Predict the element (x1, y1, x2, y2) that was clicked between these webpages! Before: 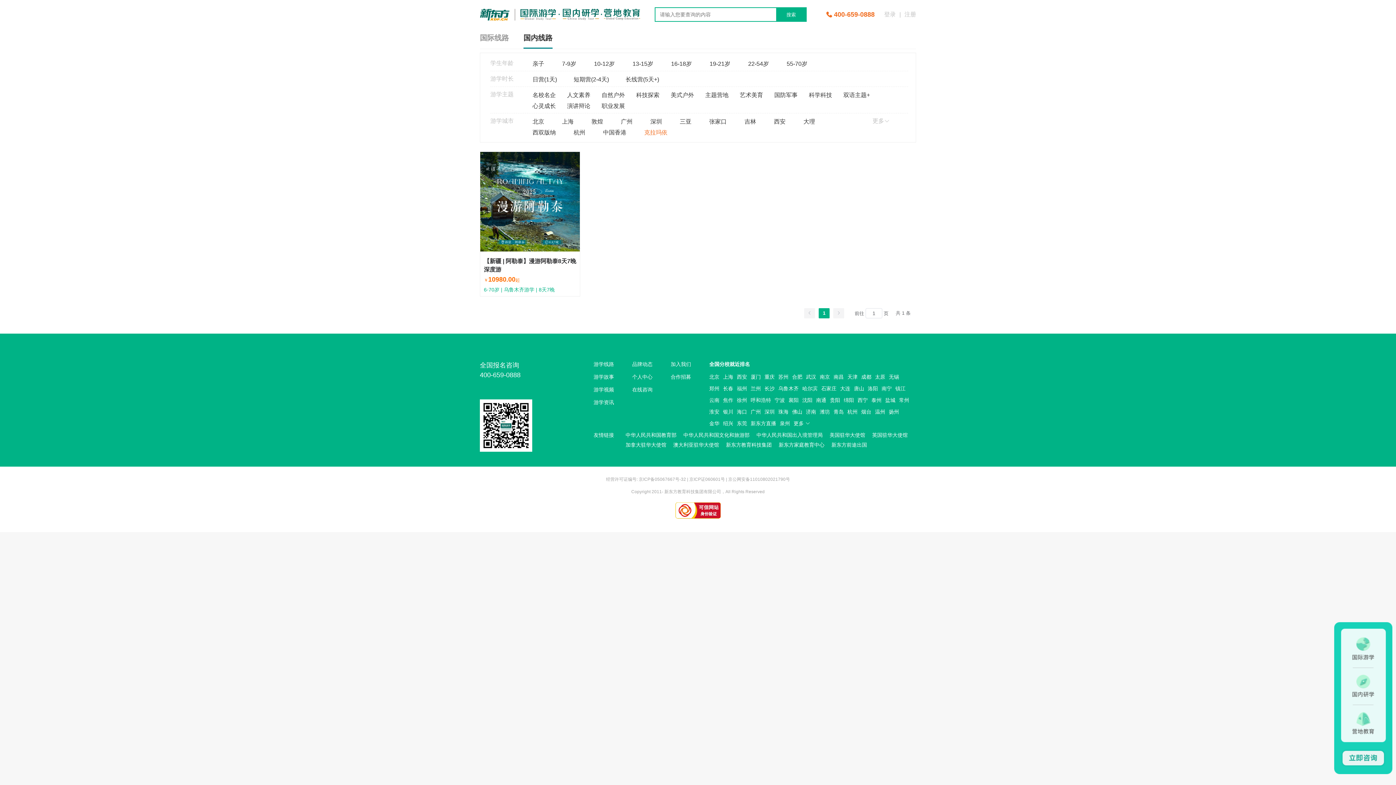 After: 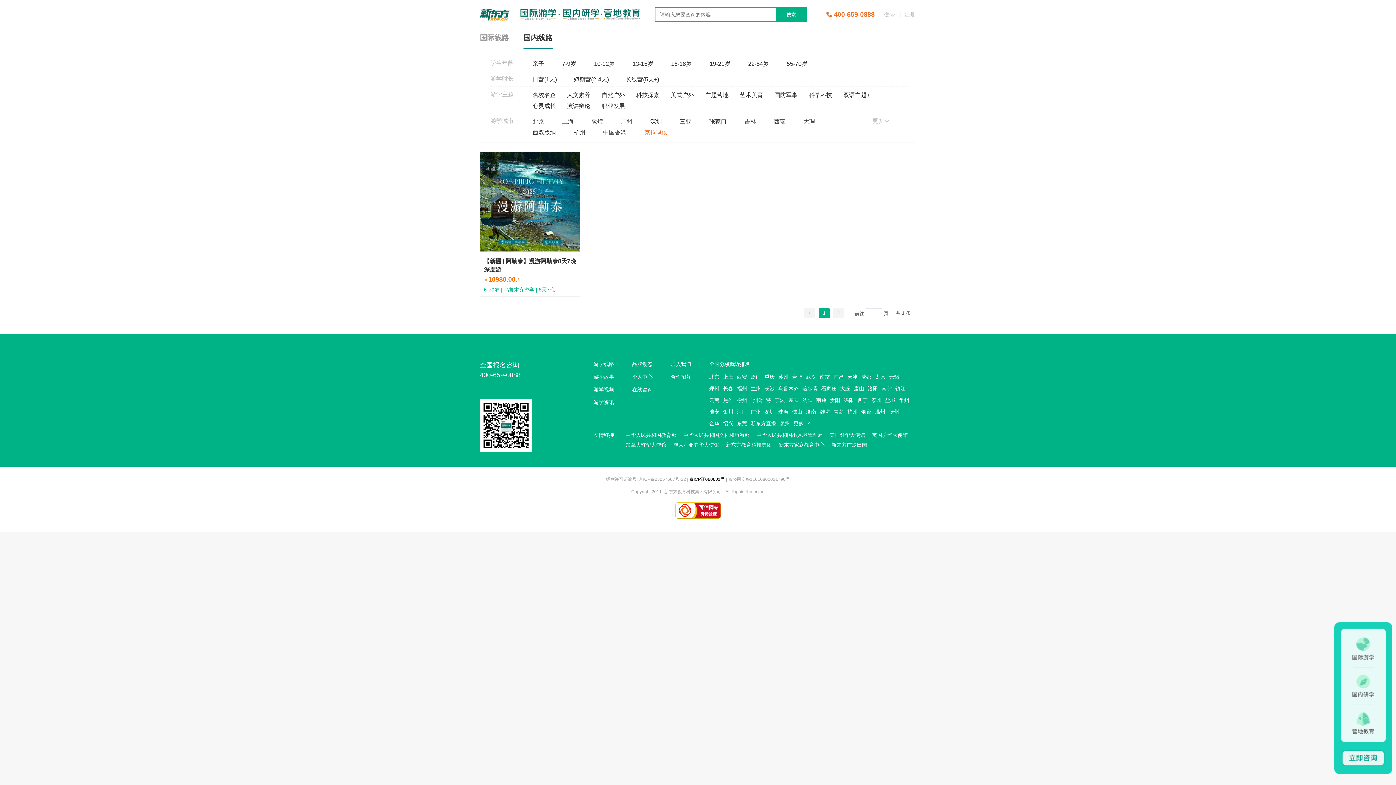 Action: bbox: (689, 477, 725, 482) label: 京ICP证060601号